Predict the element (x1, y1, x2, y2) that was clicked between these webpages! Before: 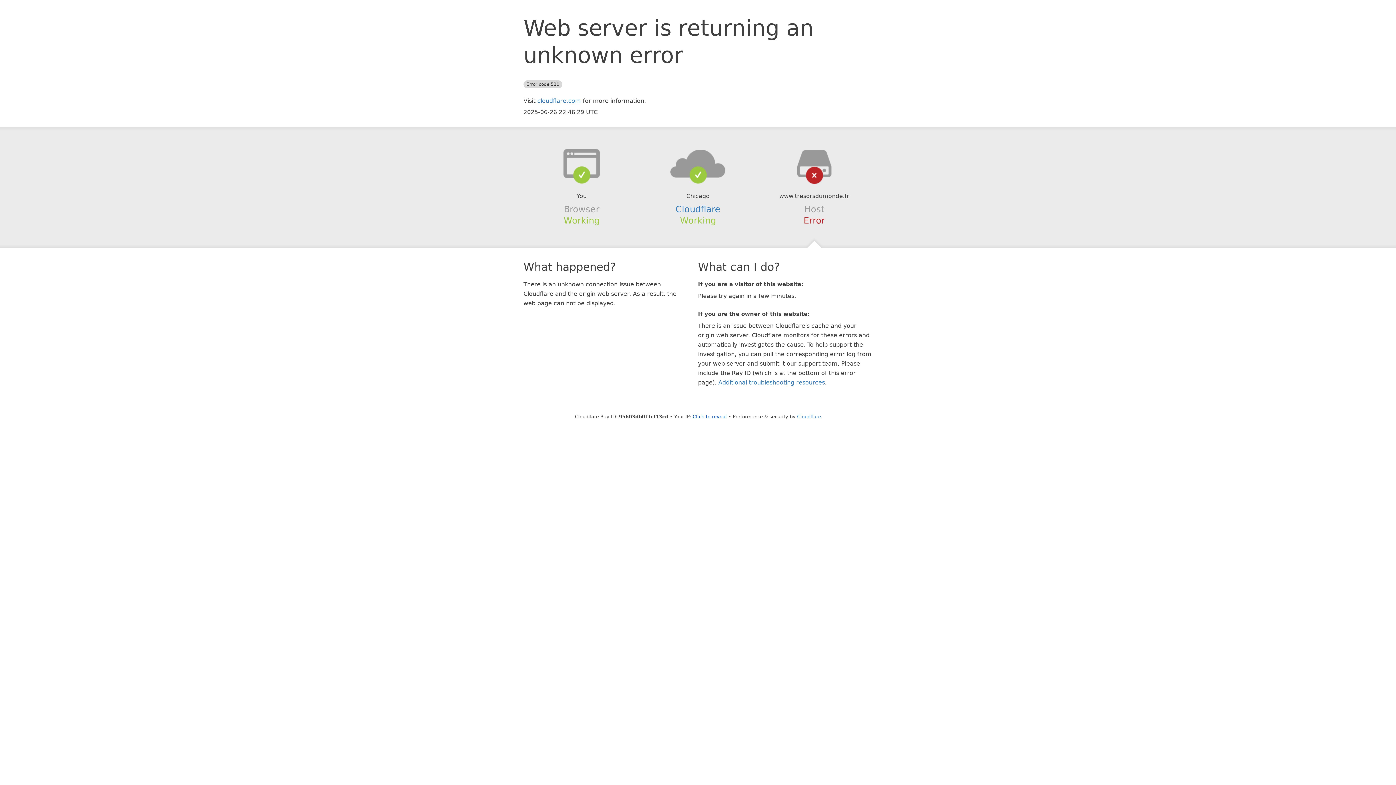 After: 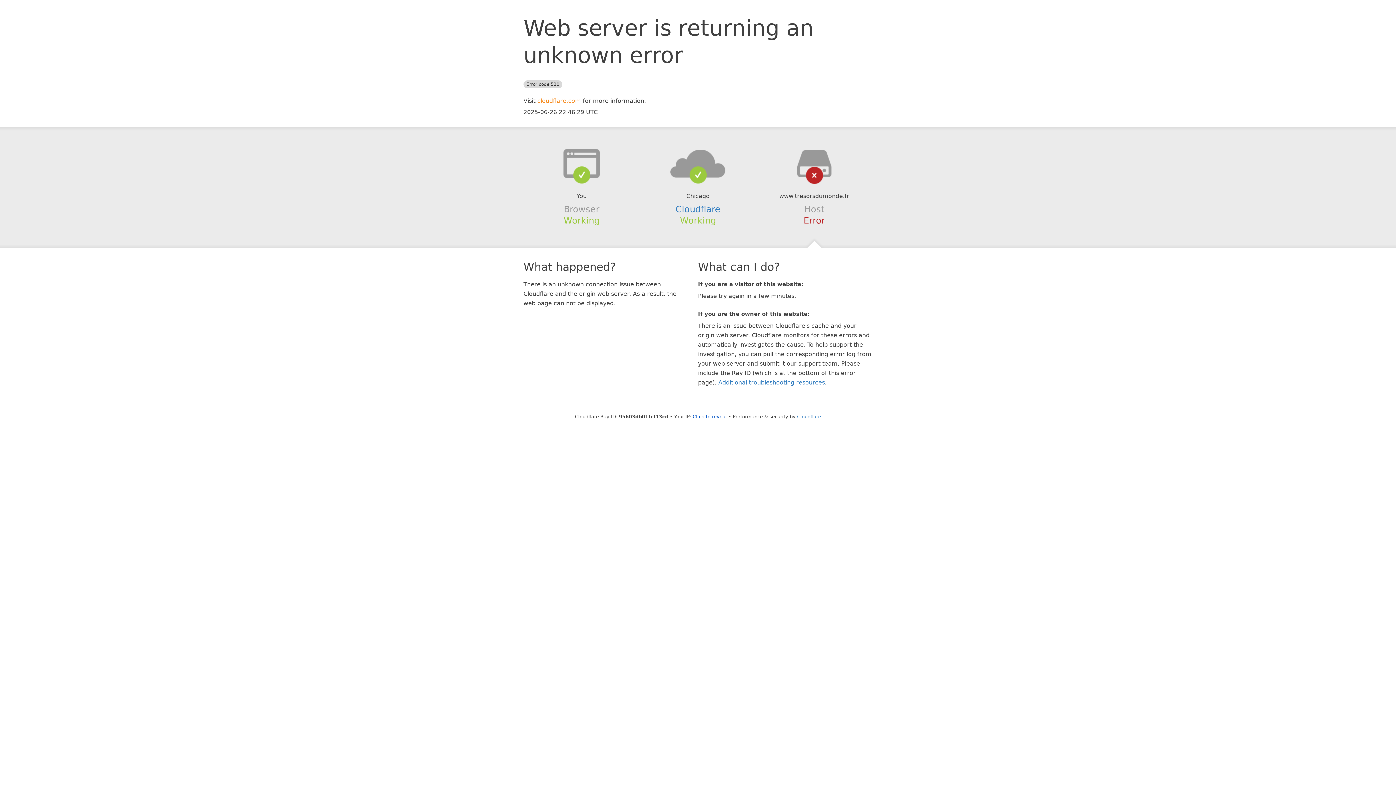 Action: label: cloudflare.com bbox: (537, 97, 581, 104)